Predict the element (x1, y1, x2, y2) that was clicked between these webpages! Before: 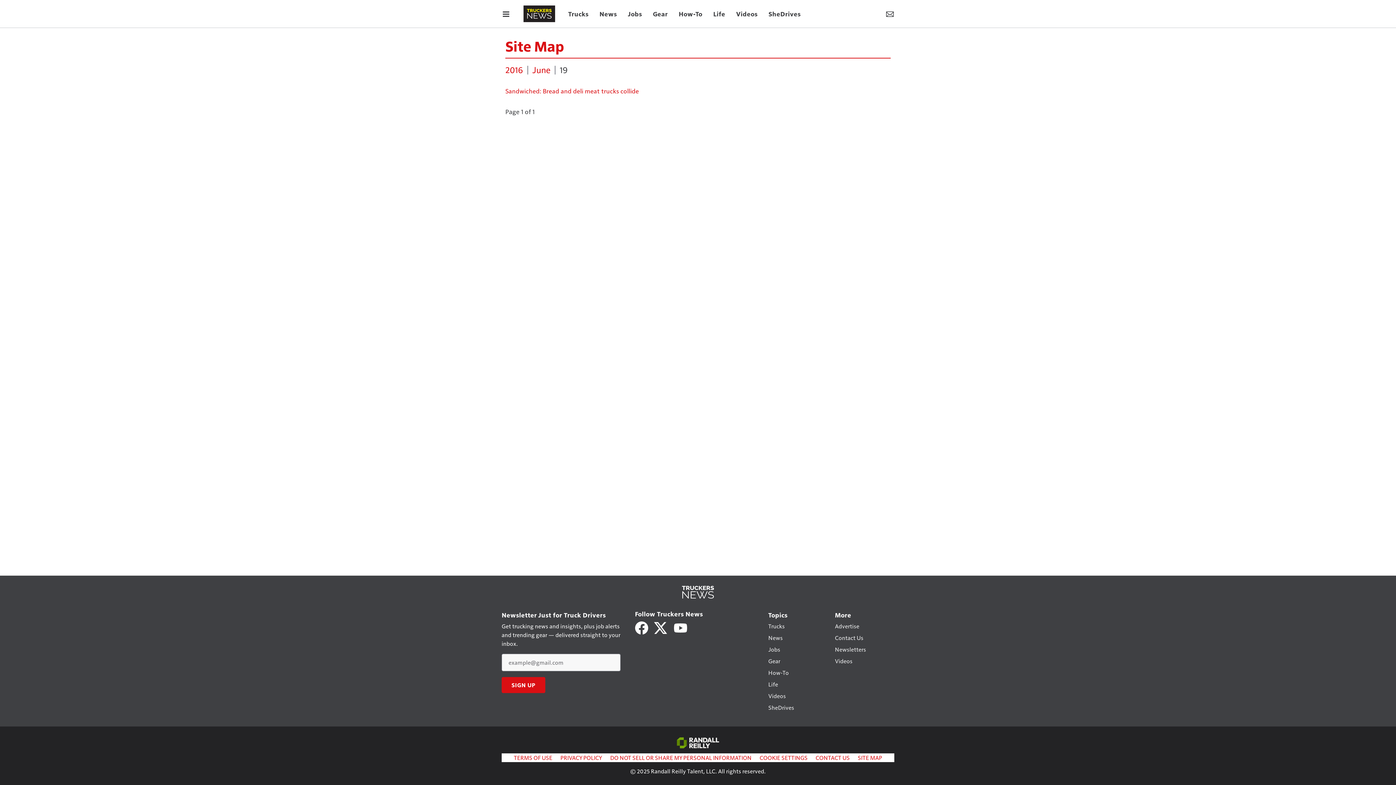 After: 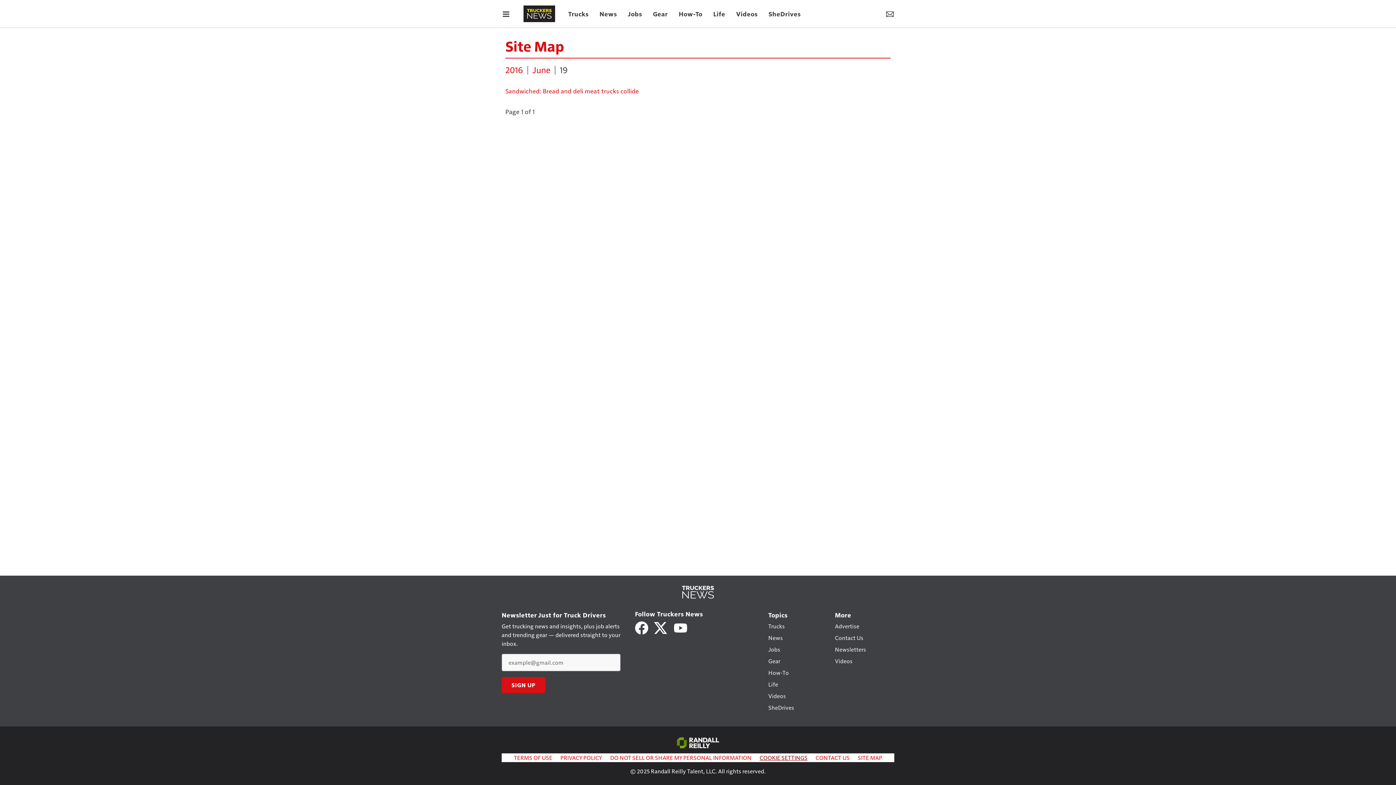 Action: label: COOKIE SETTINGS bbox: (759, 754, 807, 761)